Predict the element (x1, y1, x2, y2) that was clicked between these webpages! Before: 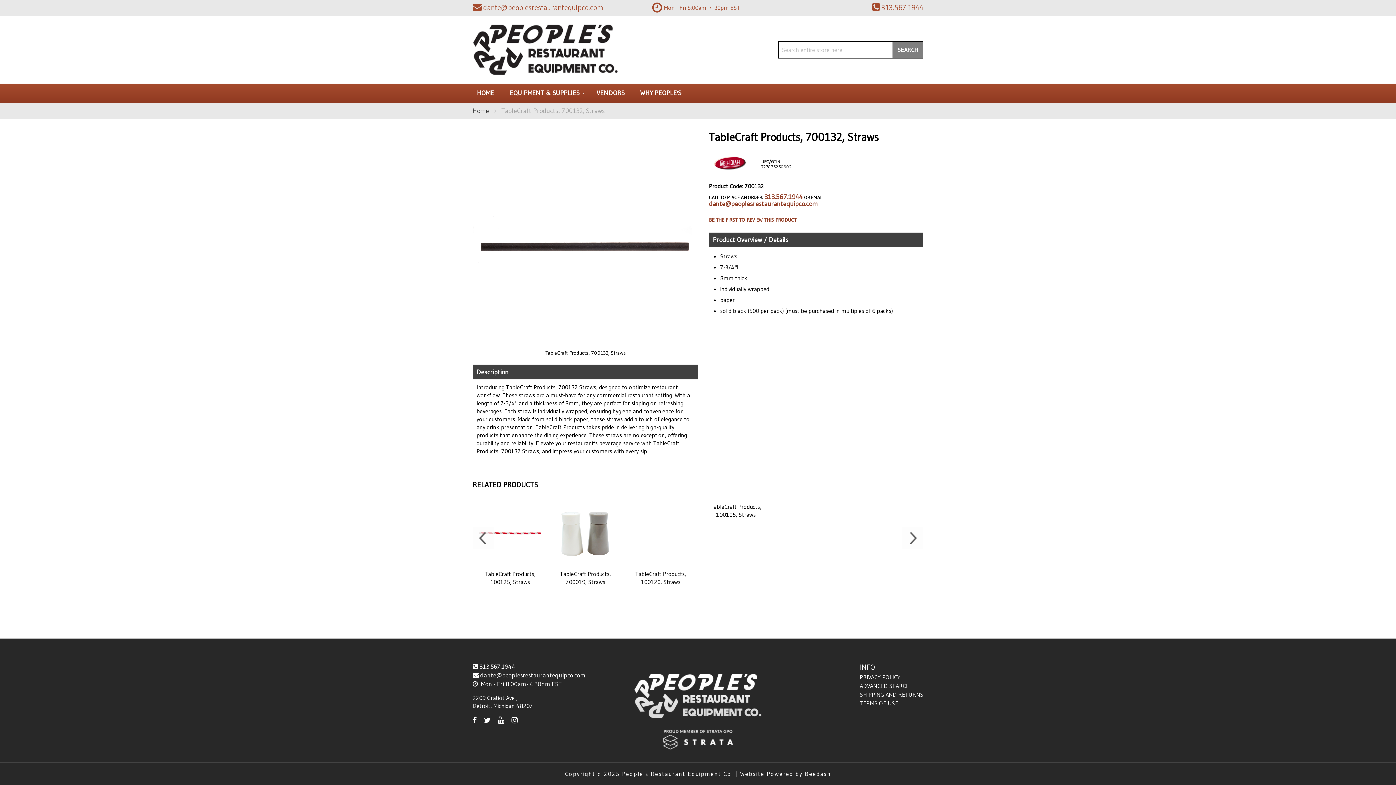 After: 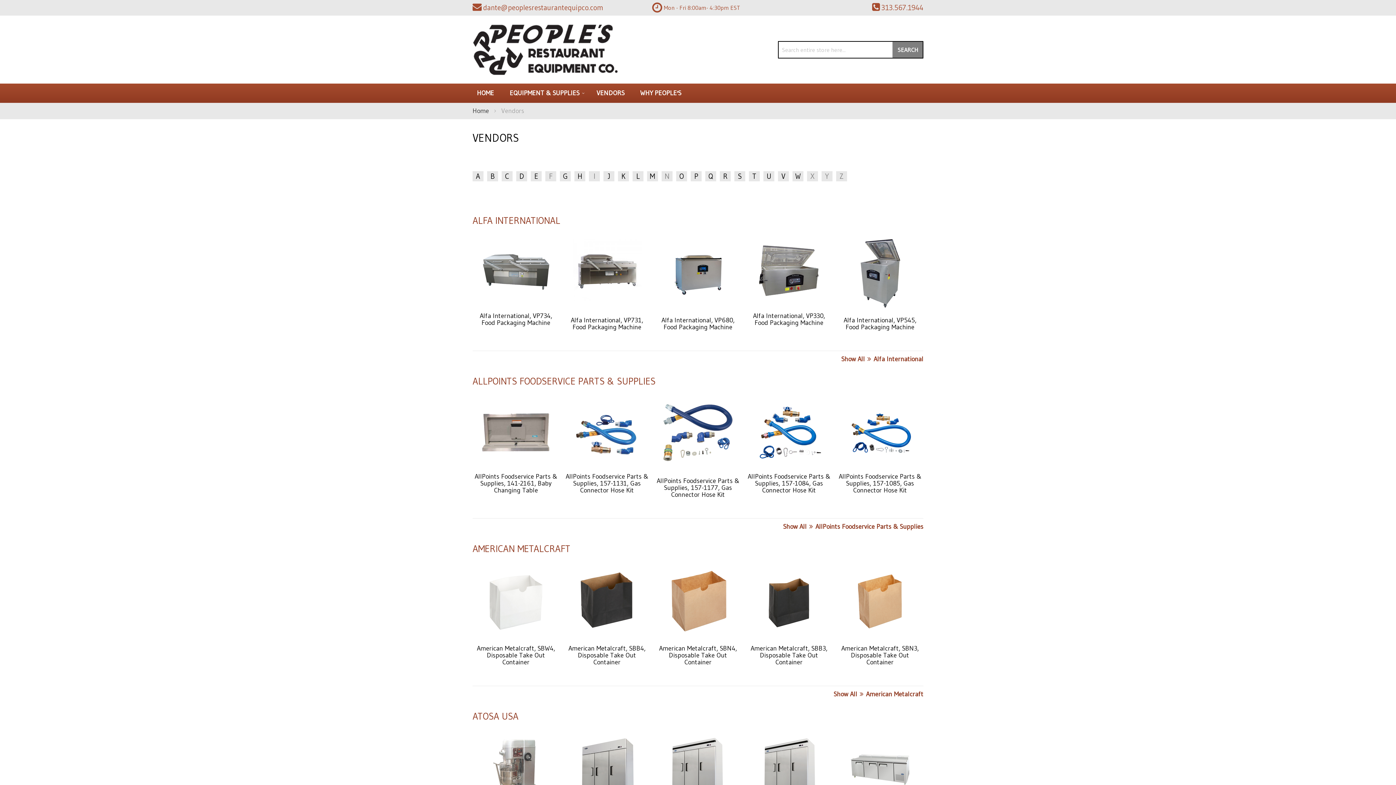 Action: bbox: (592, 83, 629, 102) label: VENDORS